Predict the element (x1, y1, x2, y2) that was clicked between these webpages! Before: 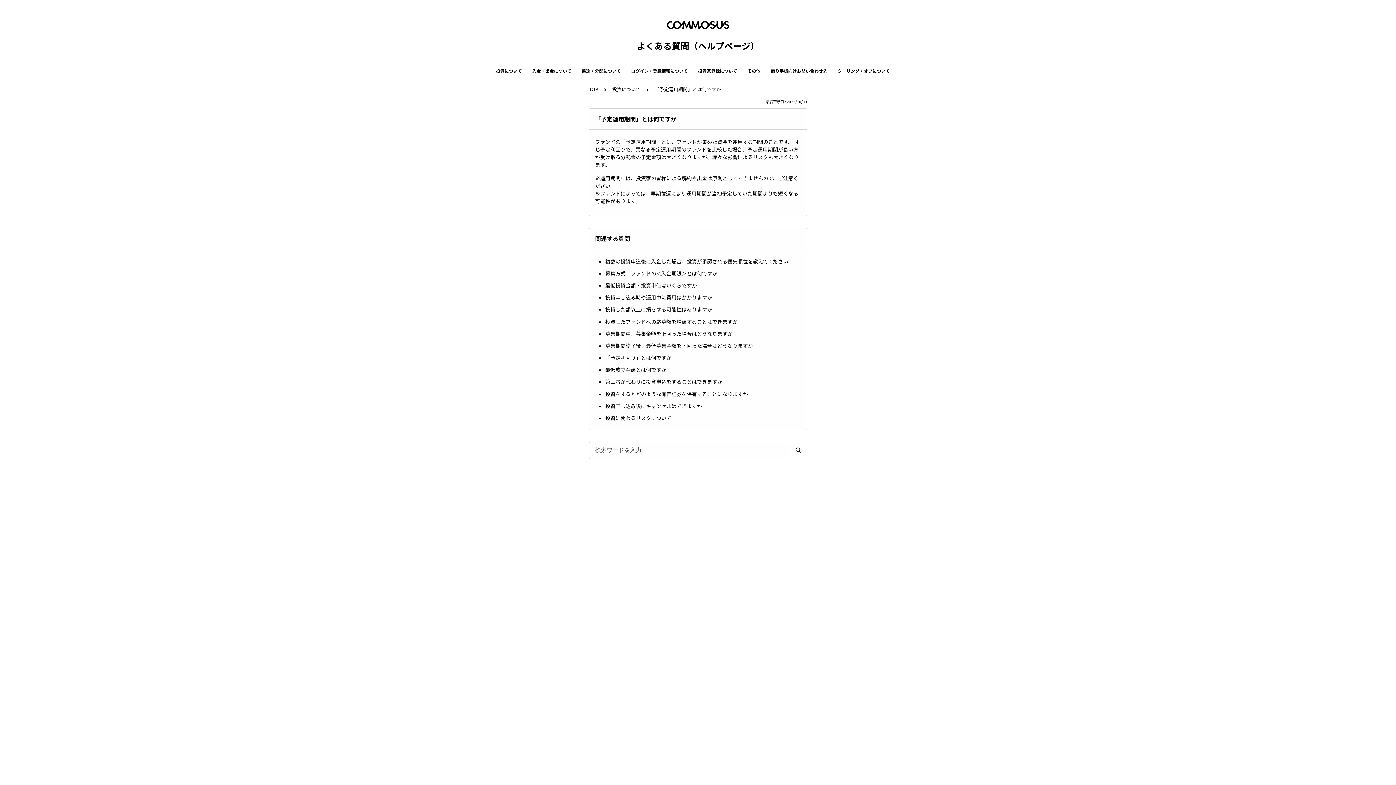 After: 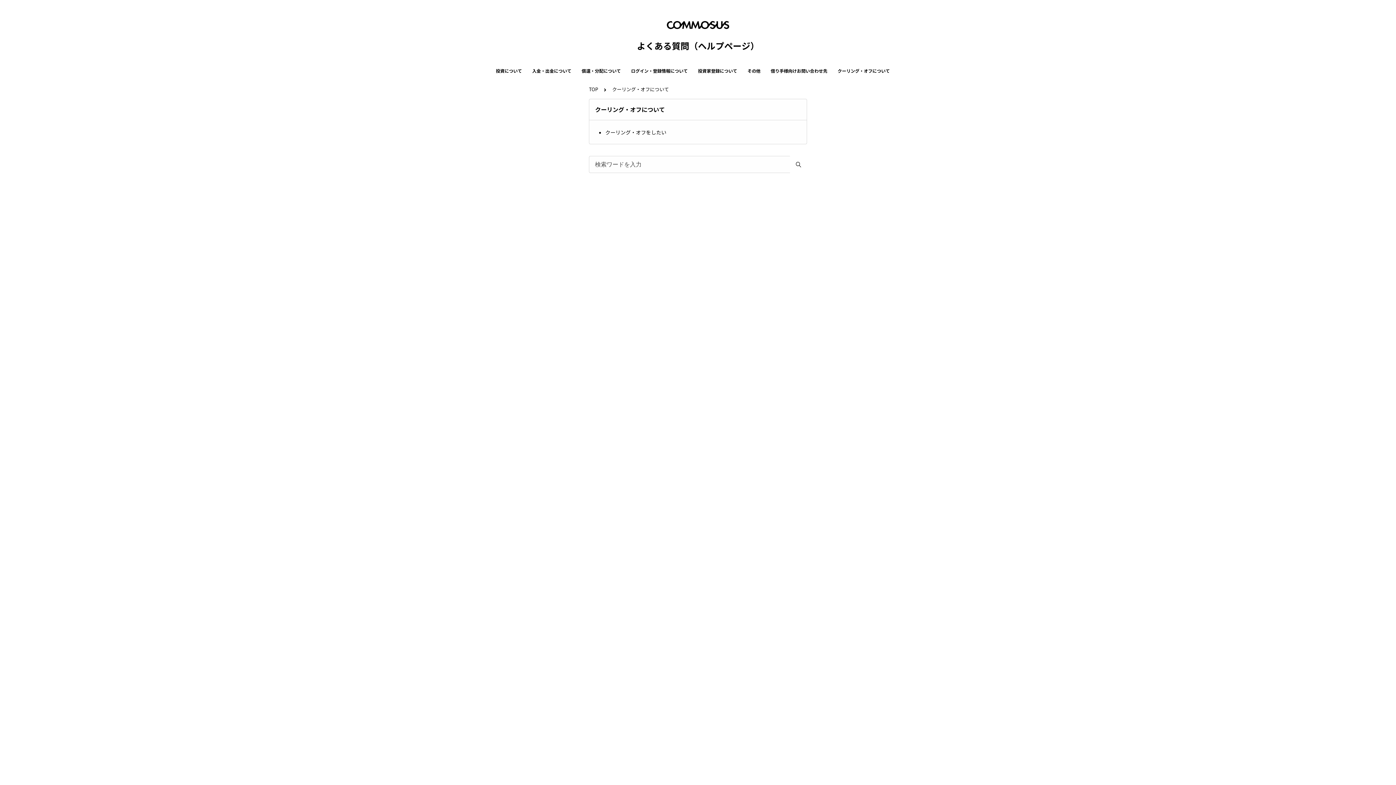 Action: bbox: (837, 61, 890, 80) label: クーリング・オフについて